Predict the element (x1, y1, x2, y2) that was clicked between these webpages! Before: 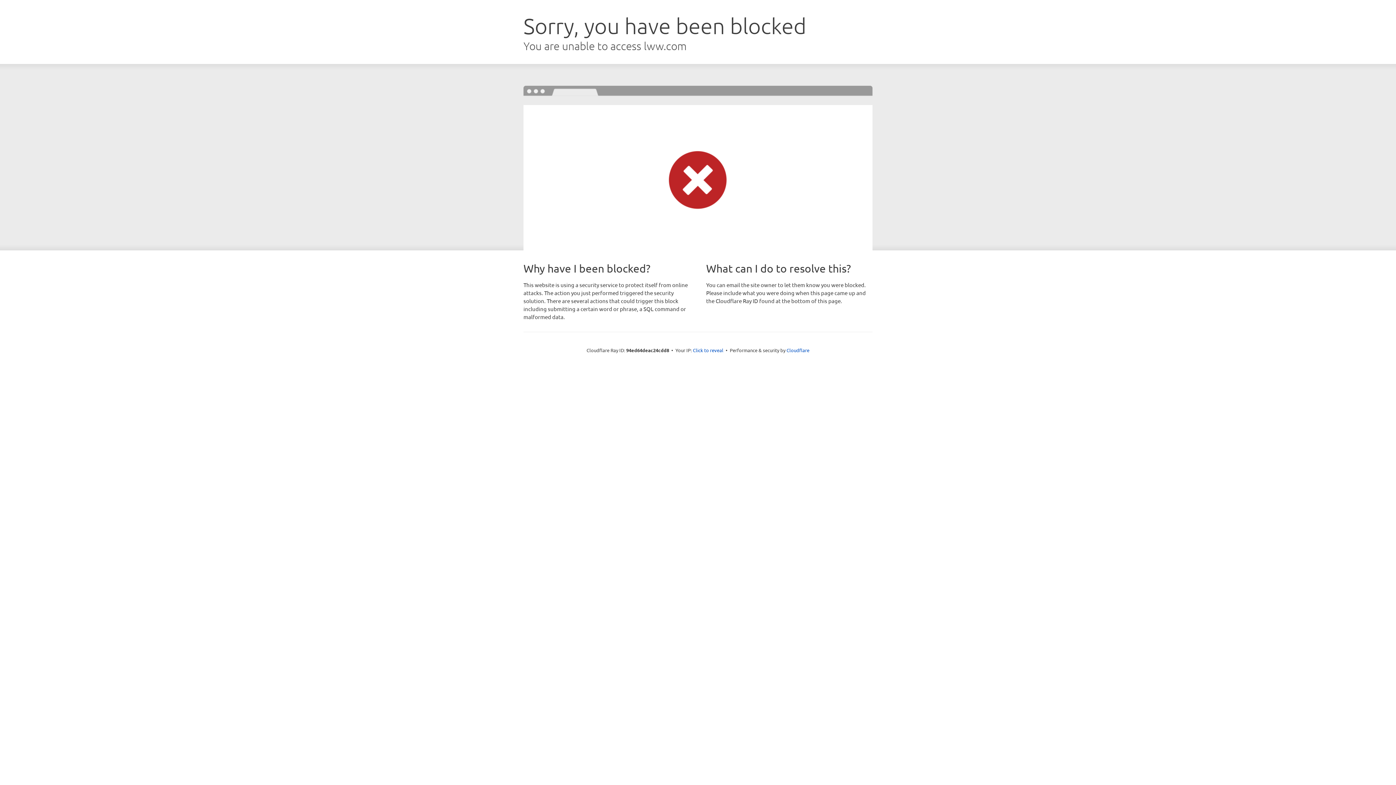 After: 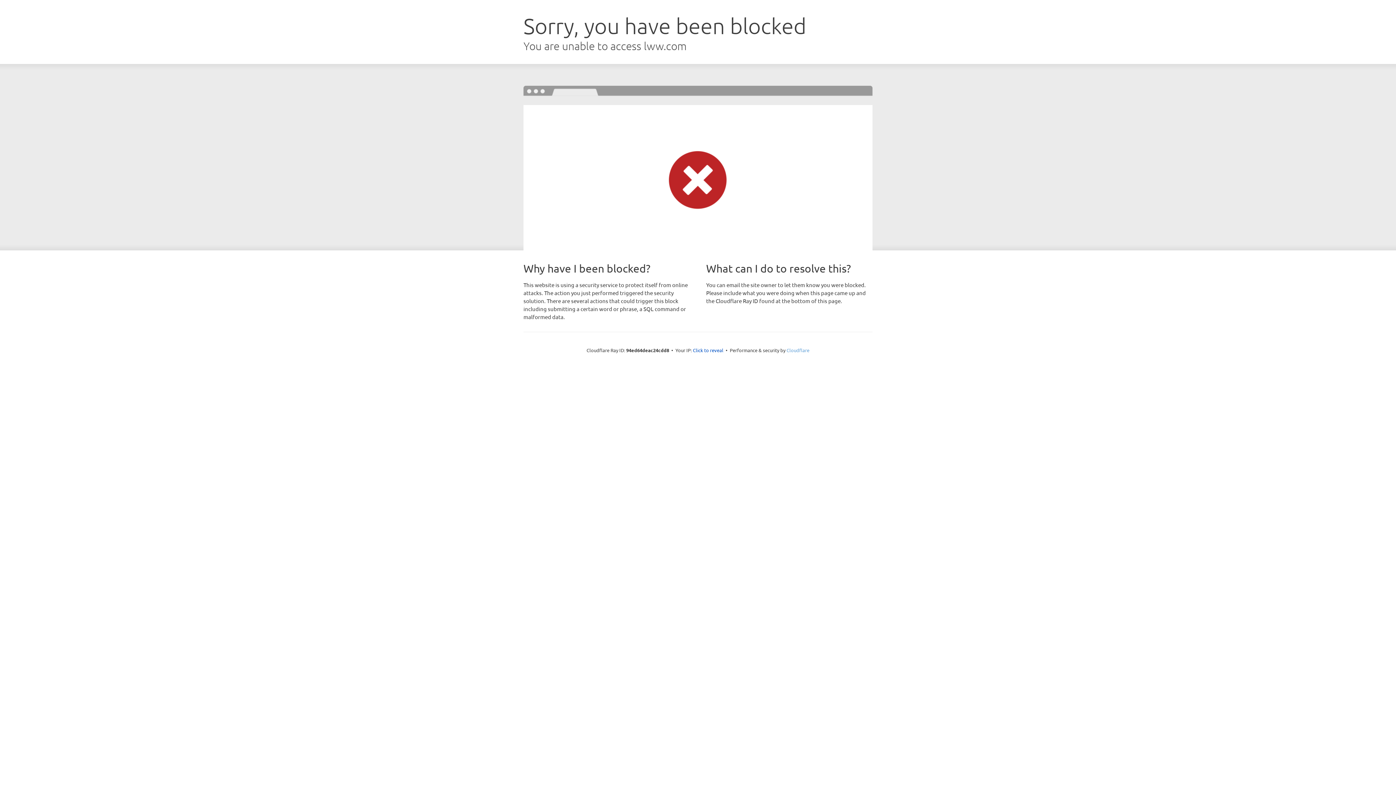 Action: bbox: (786, 347, 809, 353) label: Cloudflare